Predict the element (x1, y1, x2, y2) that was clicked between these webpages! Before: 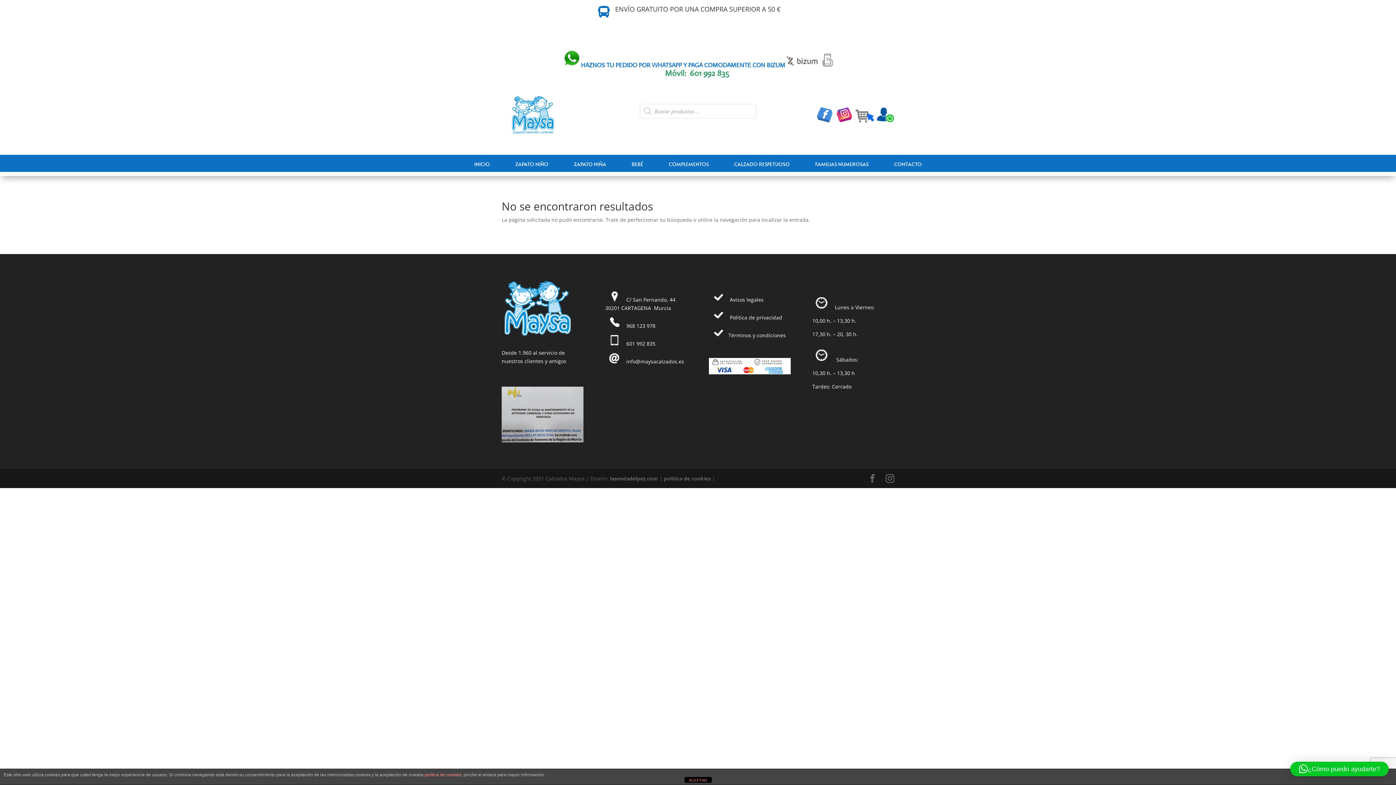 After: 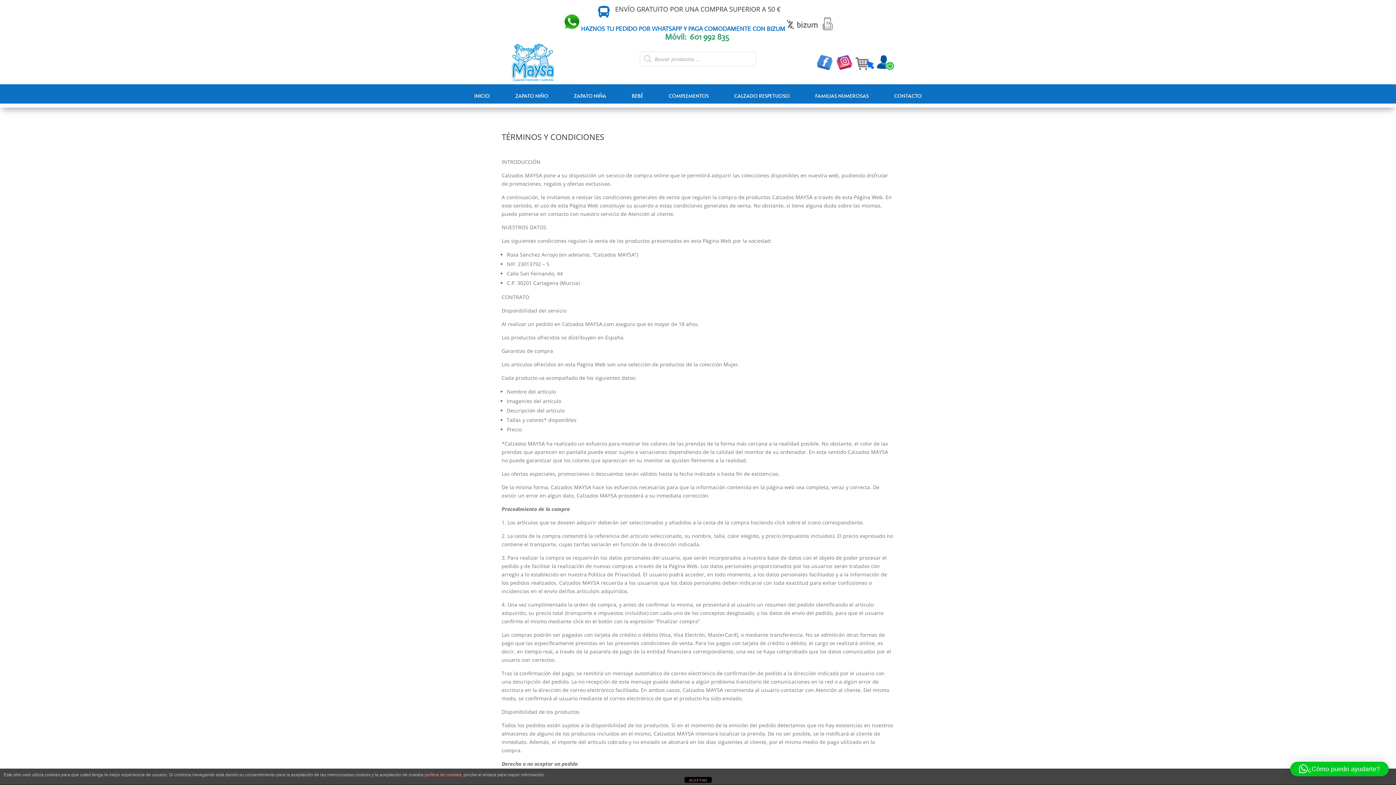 Action: label: Términos y condiciones bbox: (728, 331, 786, 338)